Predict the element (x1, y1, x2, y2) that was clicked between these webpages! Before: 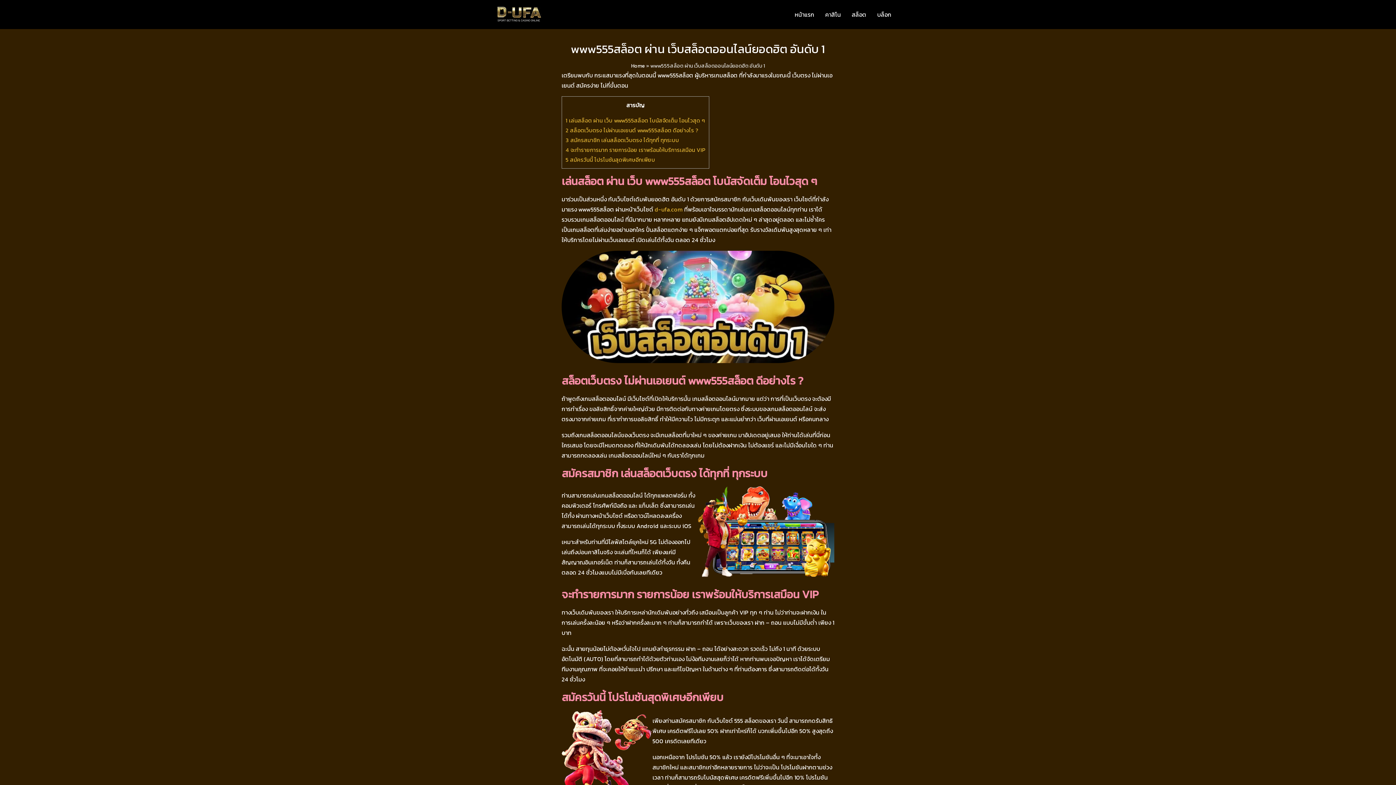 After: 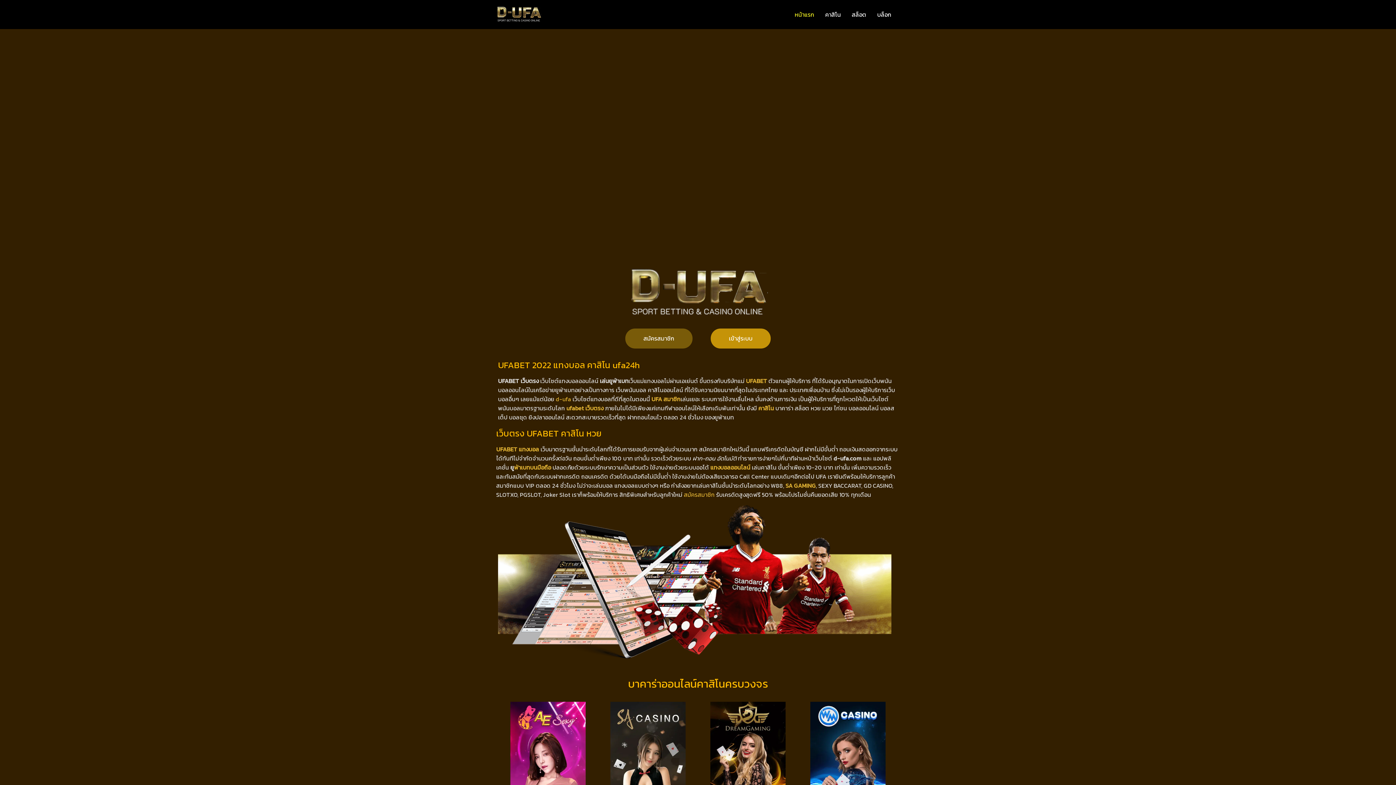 Action: bbox: (494, 9, 543, 18)